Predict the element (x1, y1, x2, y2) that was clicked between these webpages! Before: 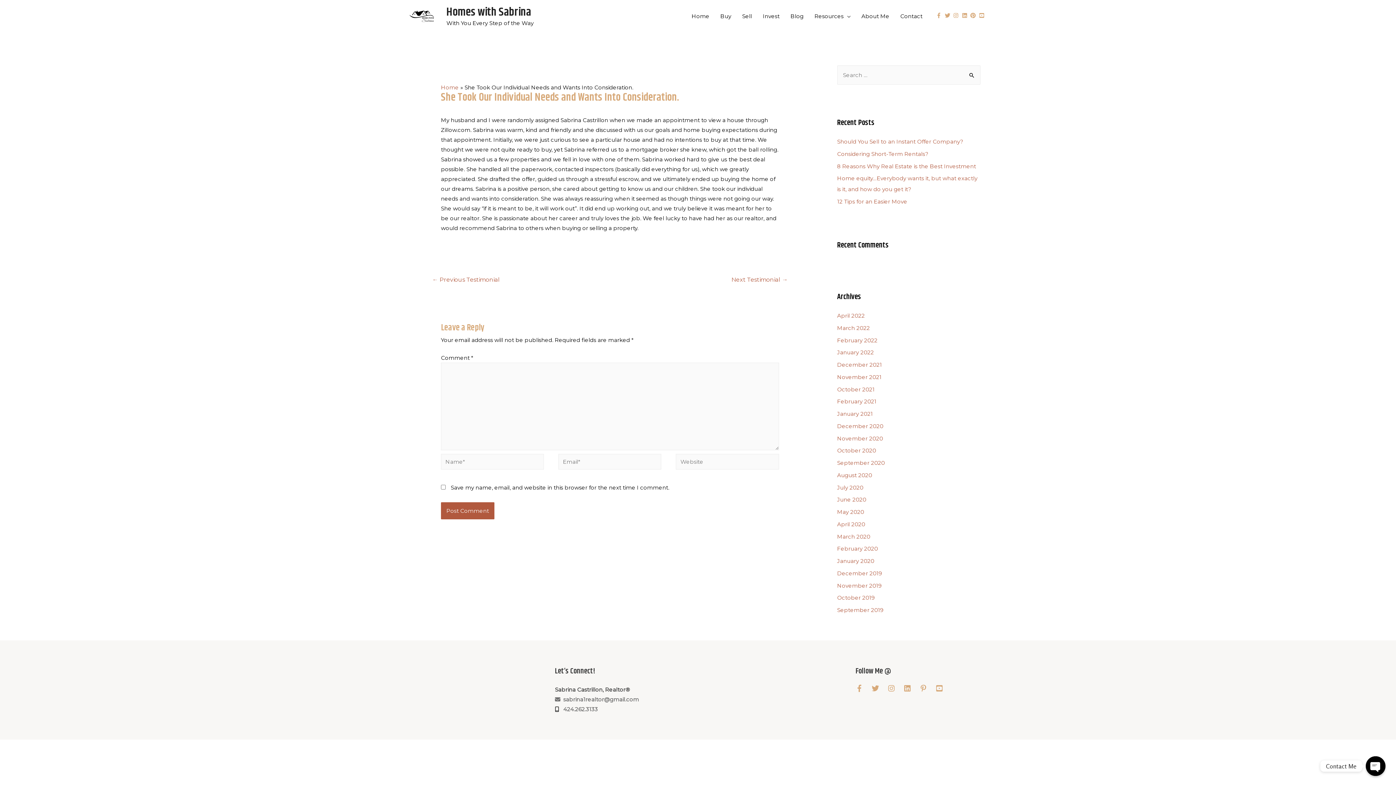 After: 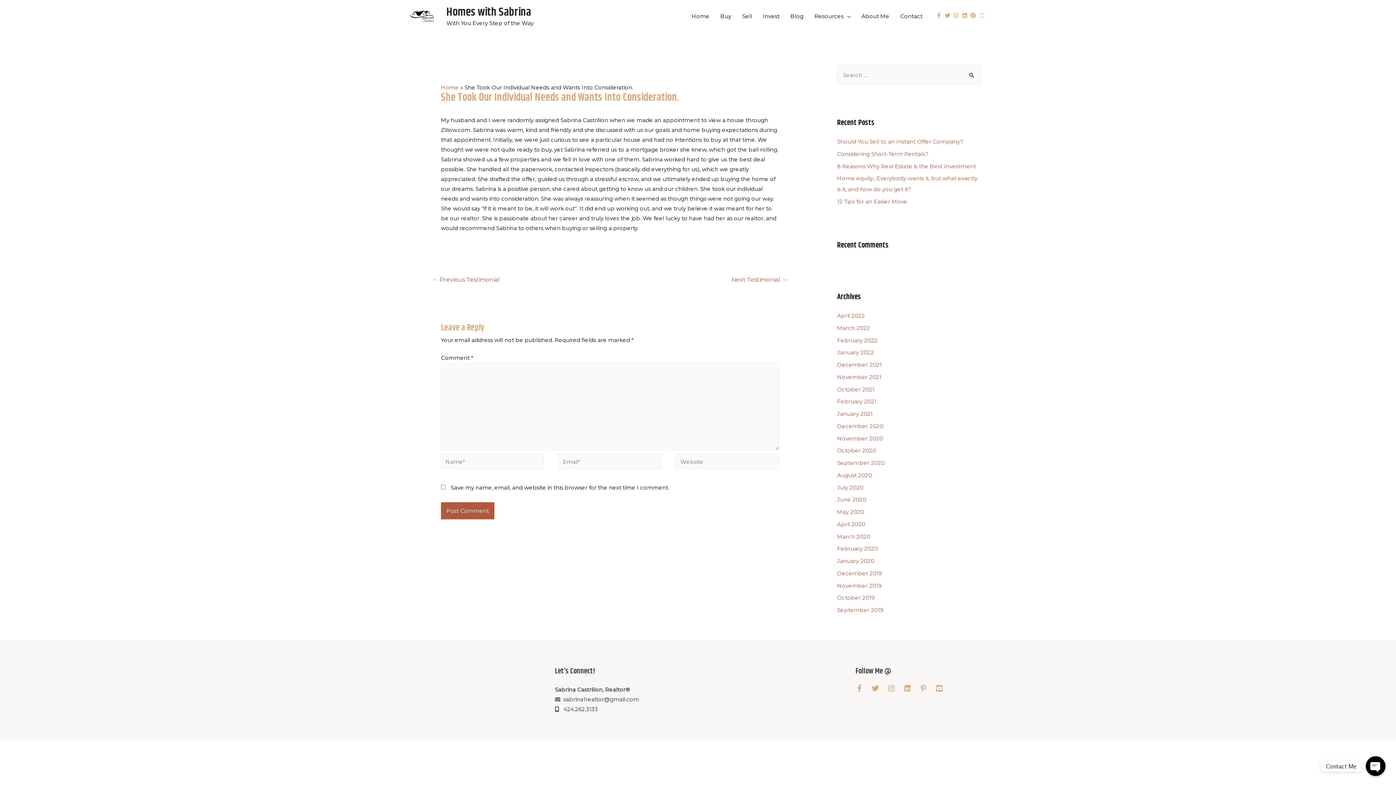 Action: bbox: (979, 12, 986, 18) label: youtube-square